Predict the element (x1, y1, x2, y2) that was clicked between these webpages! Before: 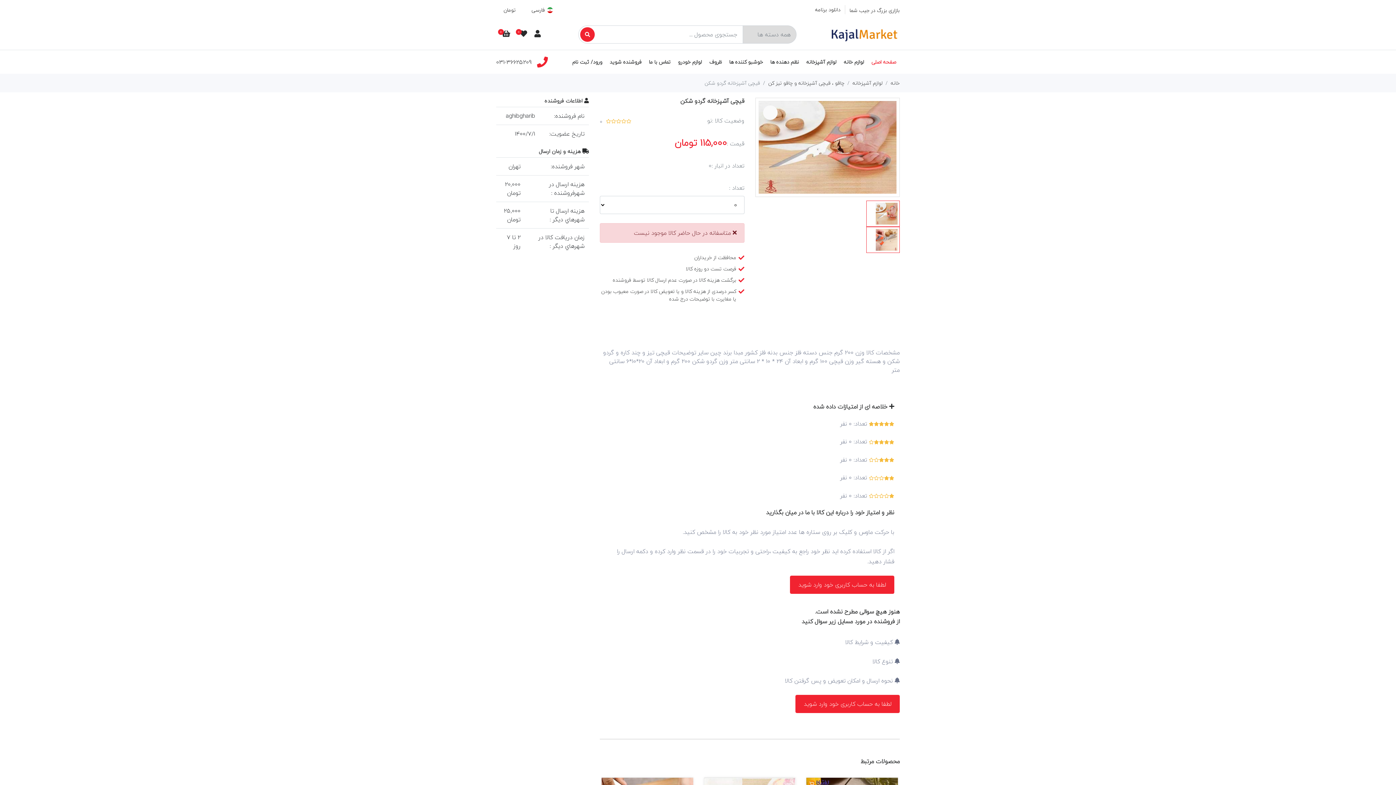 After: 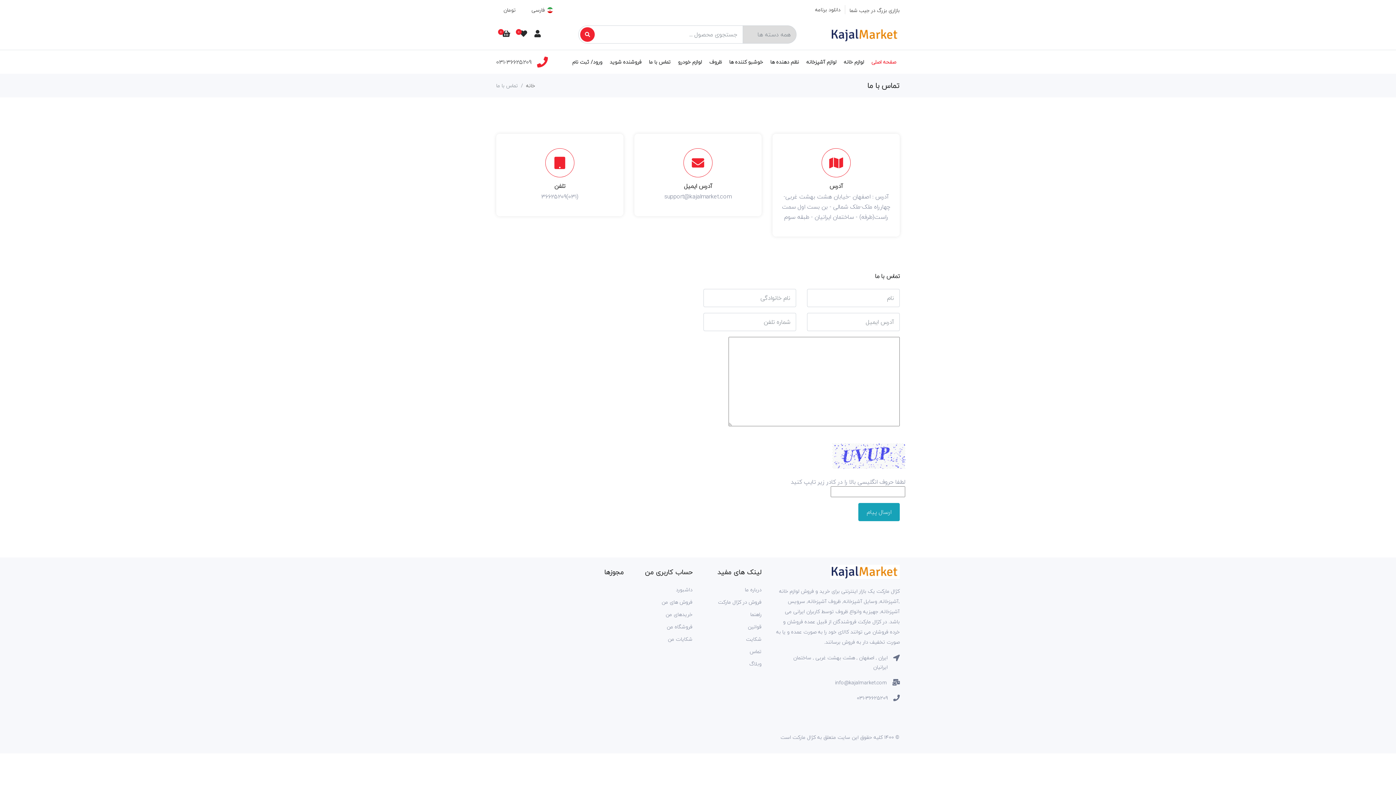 Action: label: تماس با ما bbox: (645, 50, 674, 73)